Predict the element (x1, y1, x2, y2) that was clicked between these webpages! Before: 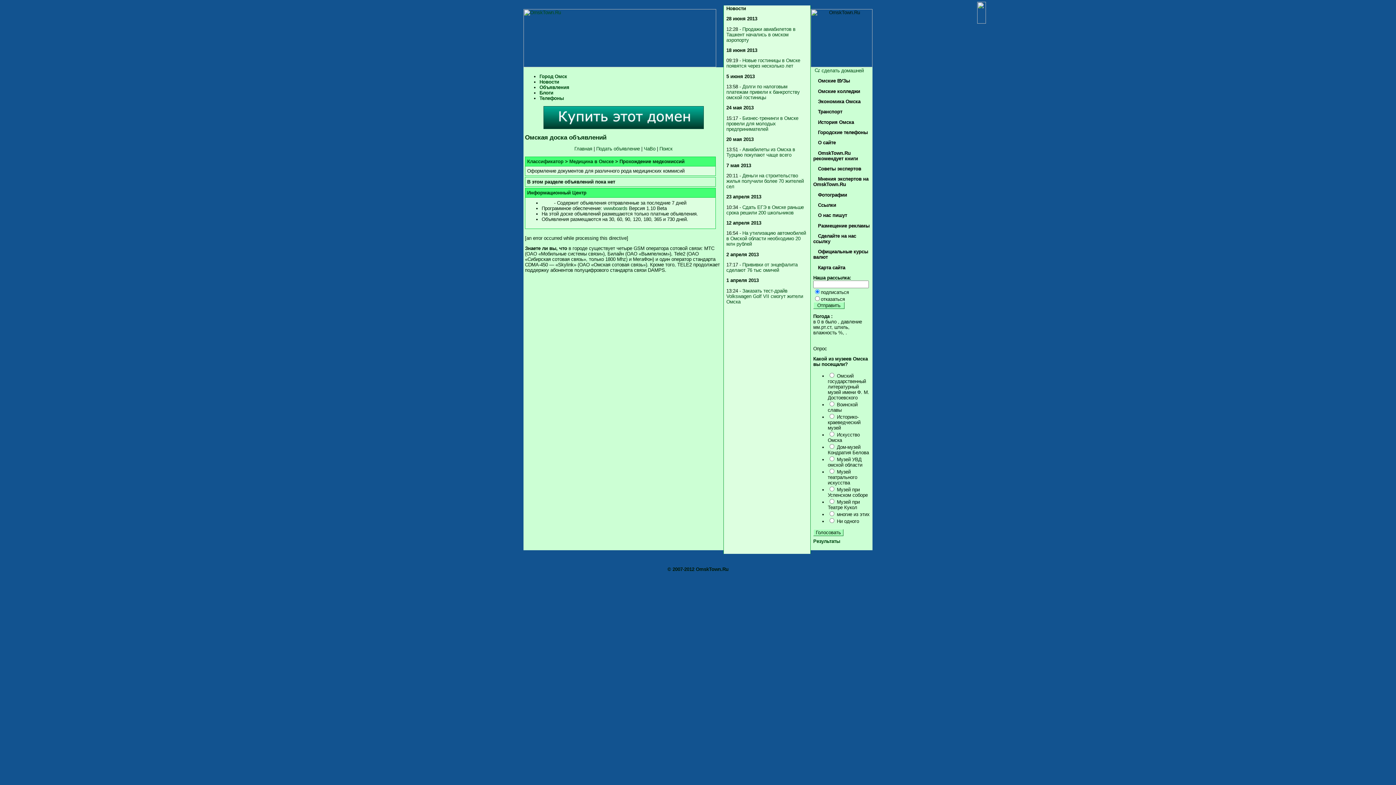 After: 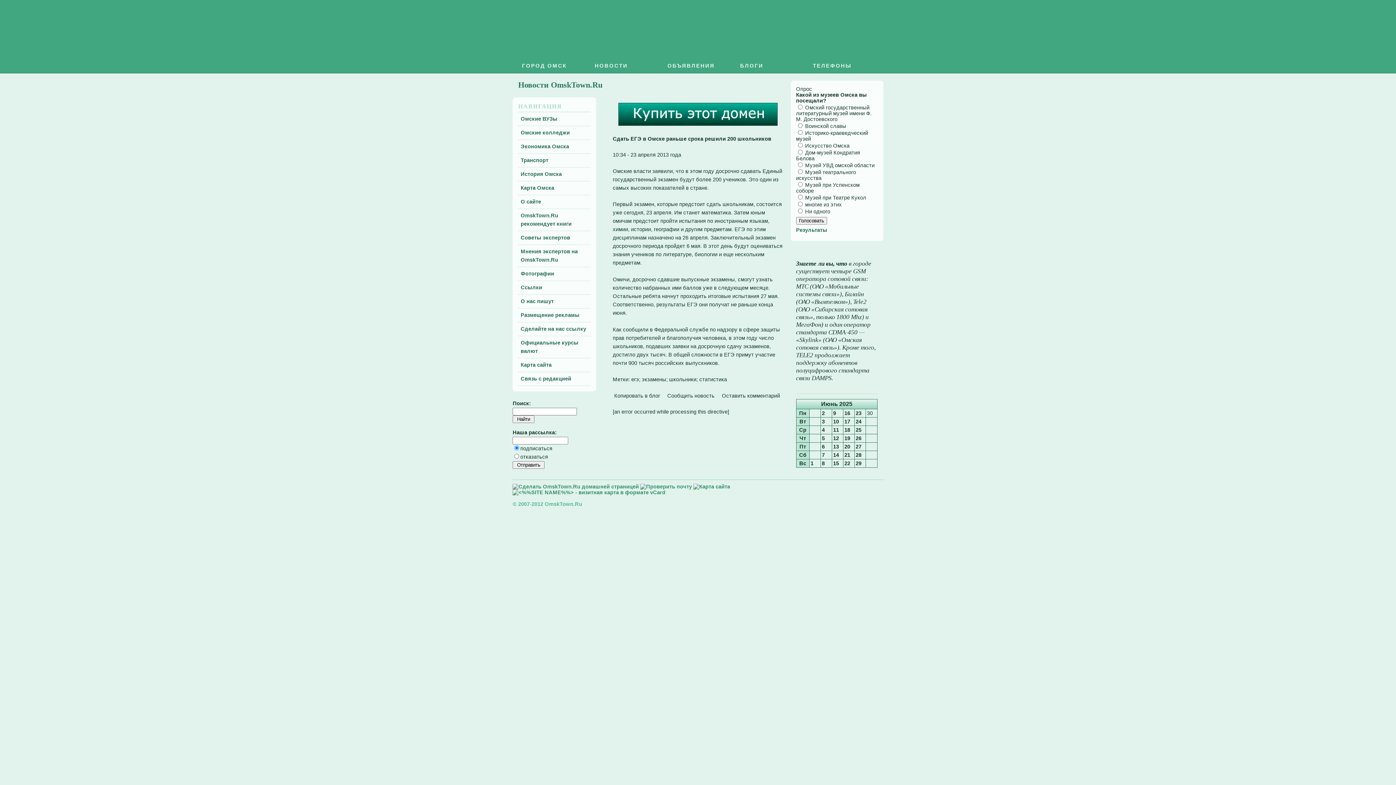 Action: label: Сдать ЕГЭ в Омске раньше срока решили 200 школьников bbox: (726, 204, 804, 215)